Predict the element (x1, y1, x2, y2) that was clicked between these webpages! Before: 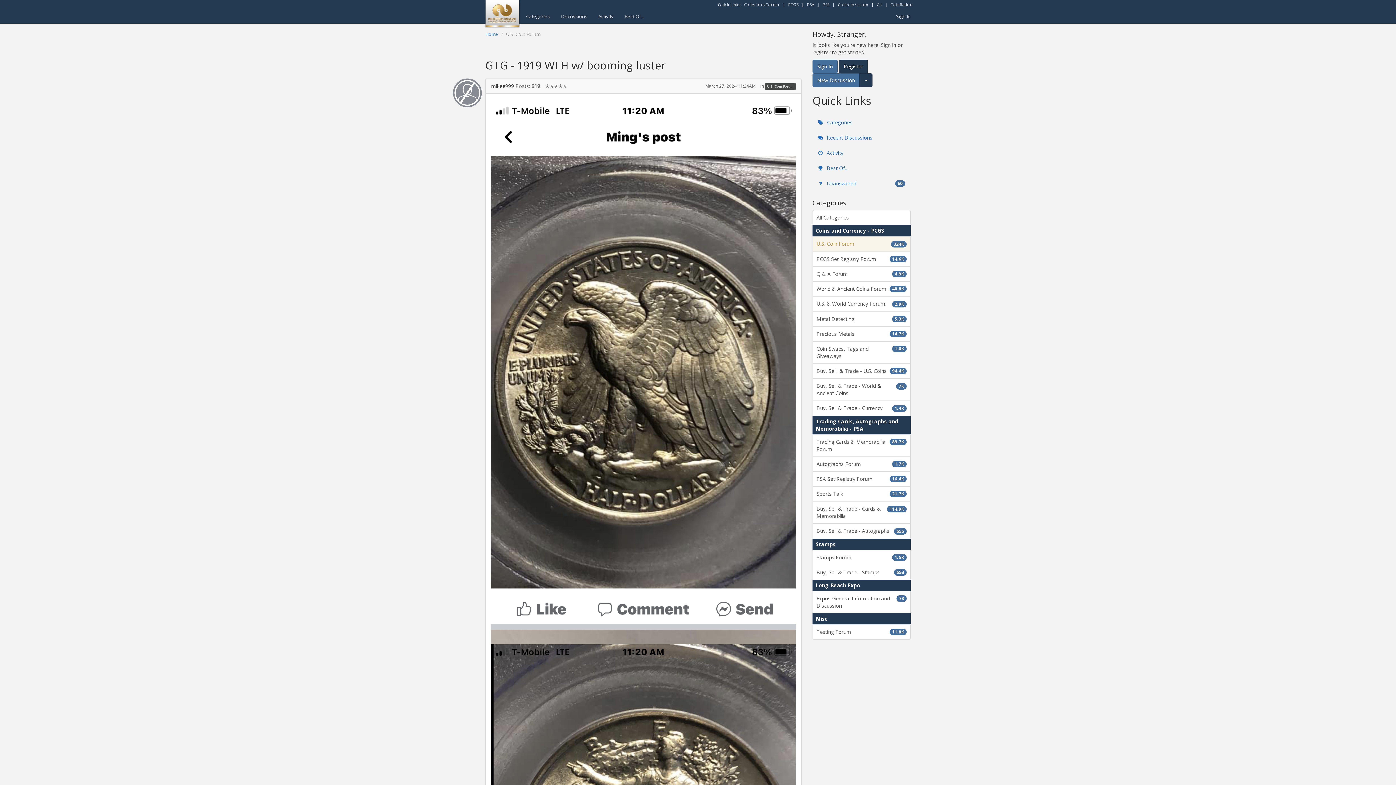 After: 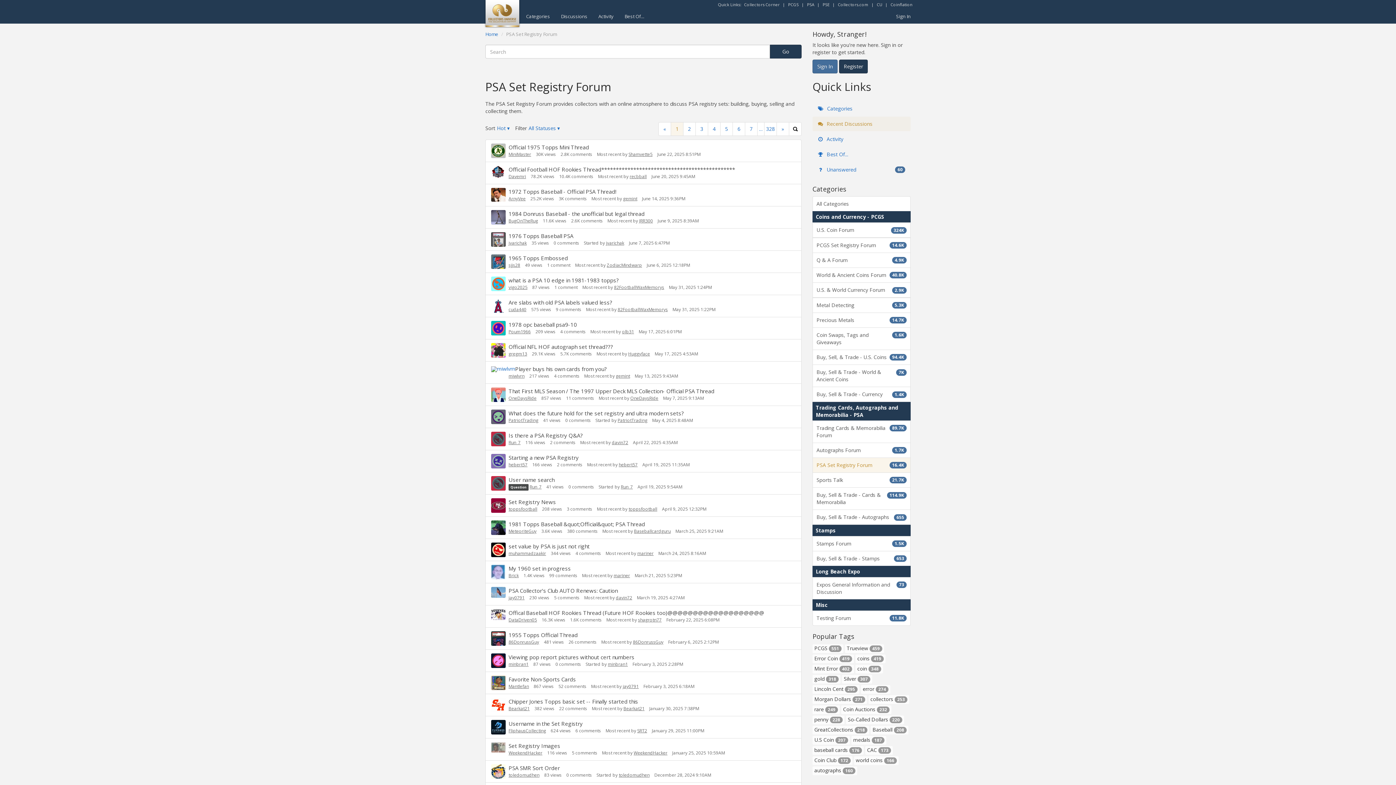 Action: label: 16.4K
PSA Set Registry Forum bbox: (812, 471, 910, 486)